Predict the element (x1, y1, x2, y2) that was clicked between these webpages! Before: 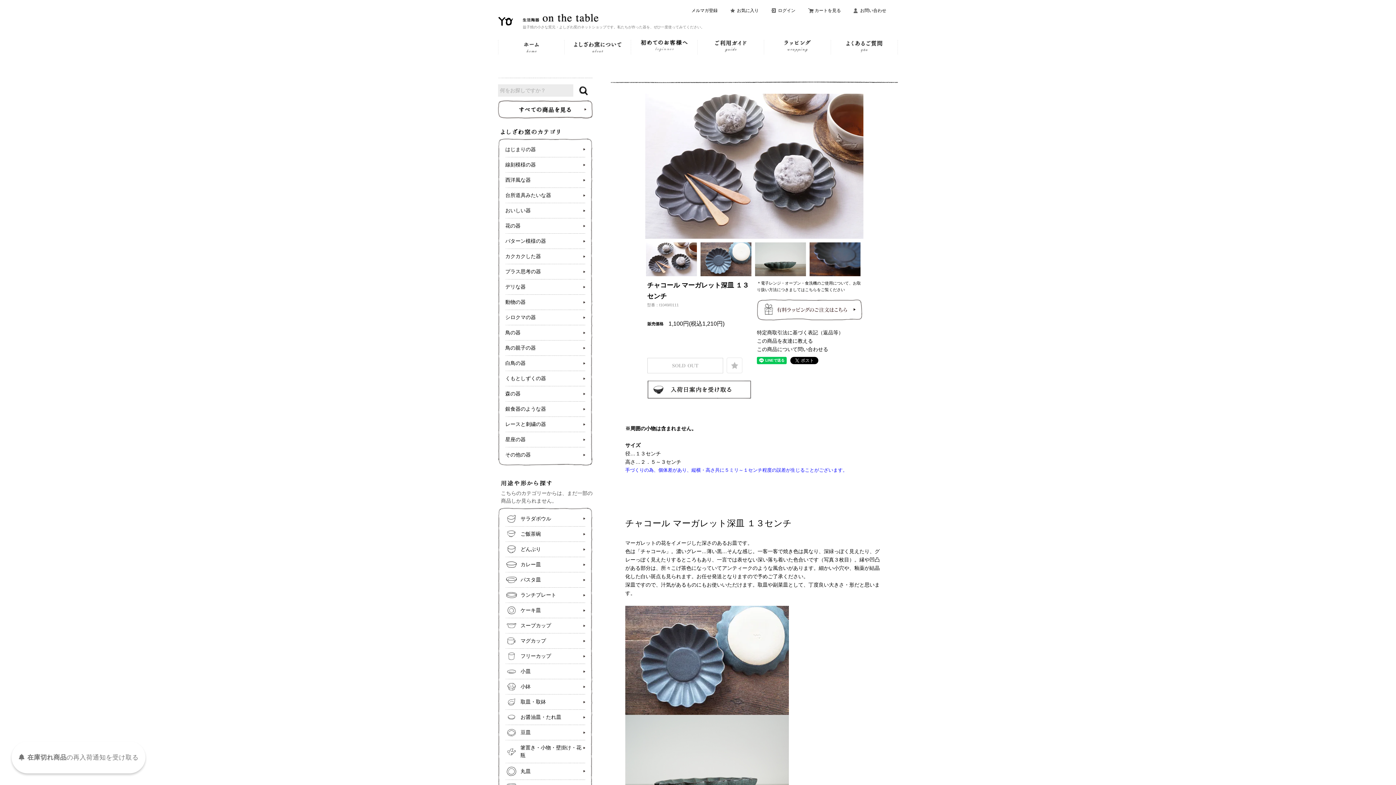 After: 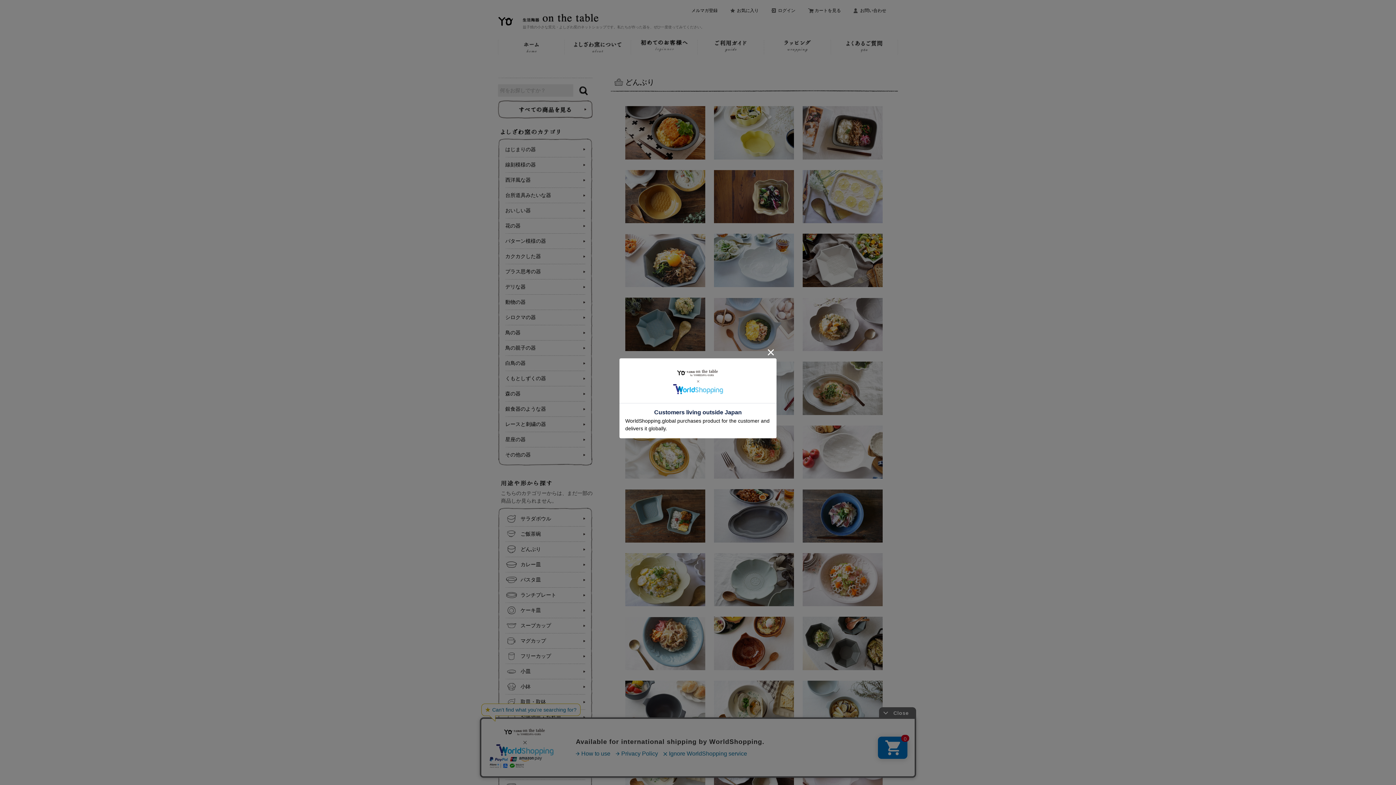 Action: label: どんぶり bbox: (505, 545, 585, 553)